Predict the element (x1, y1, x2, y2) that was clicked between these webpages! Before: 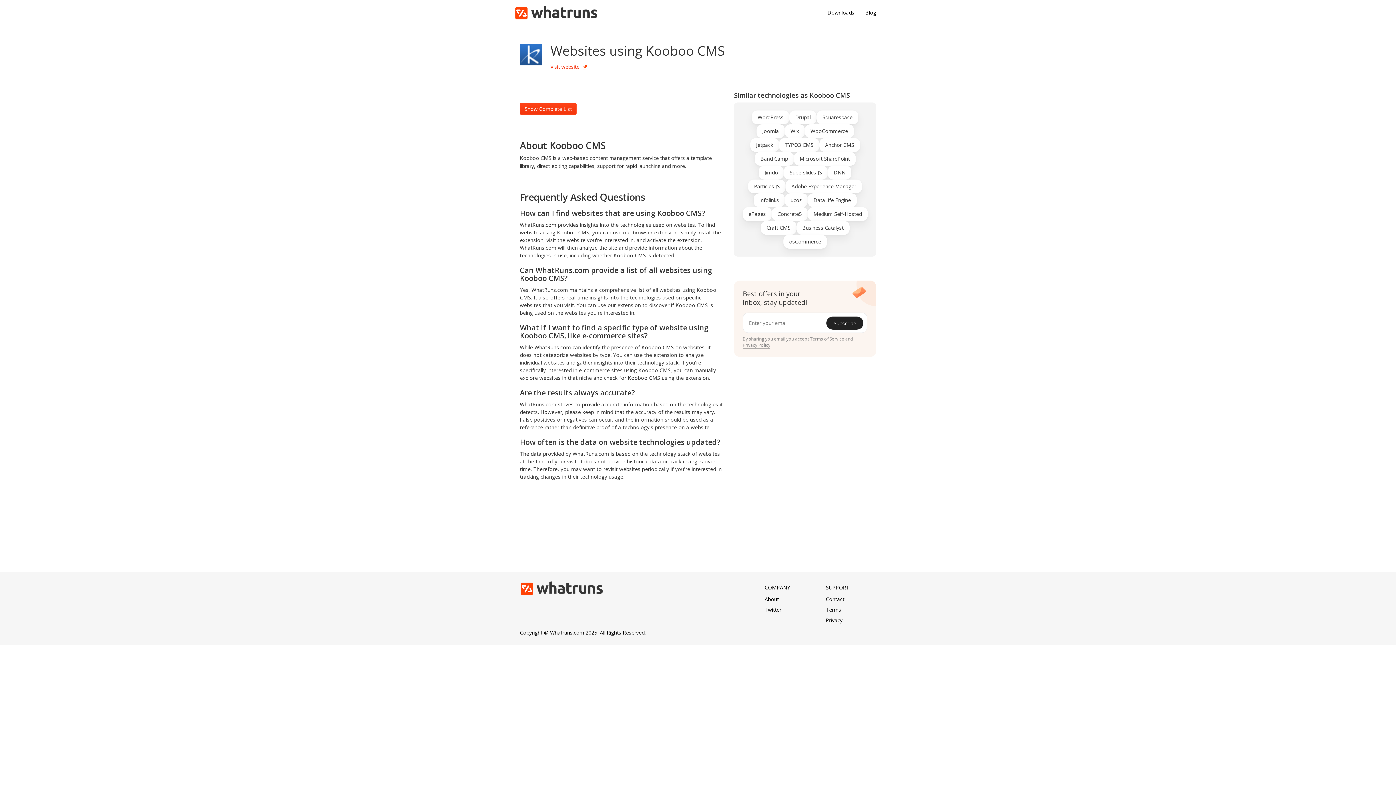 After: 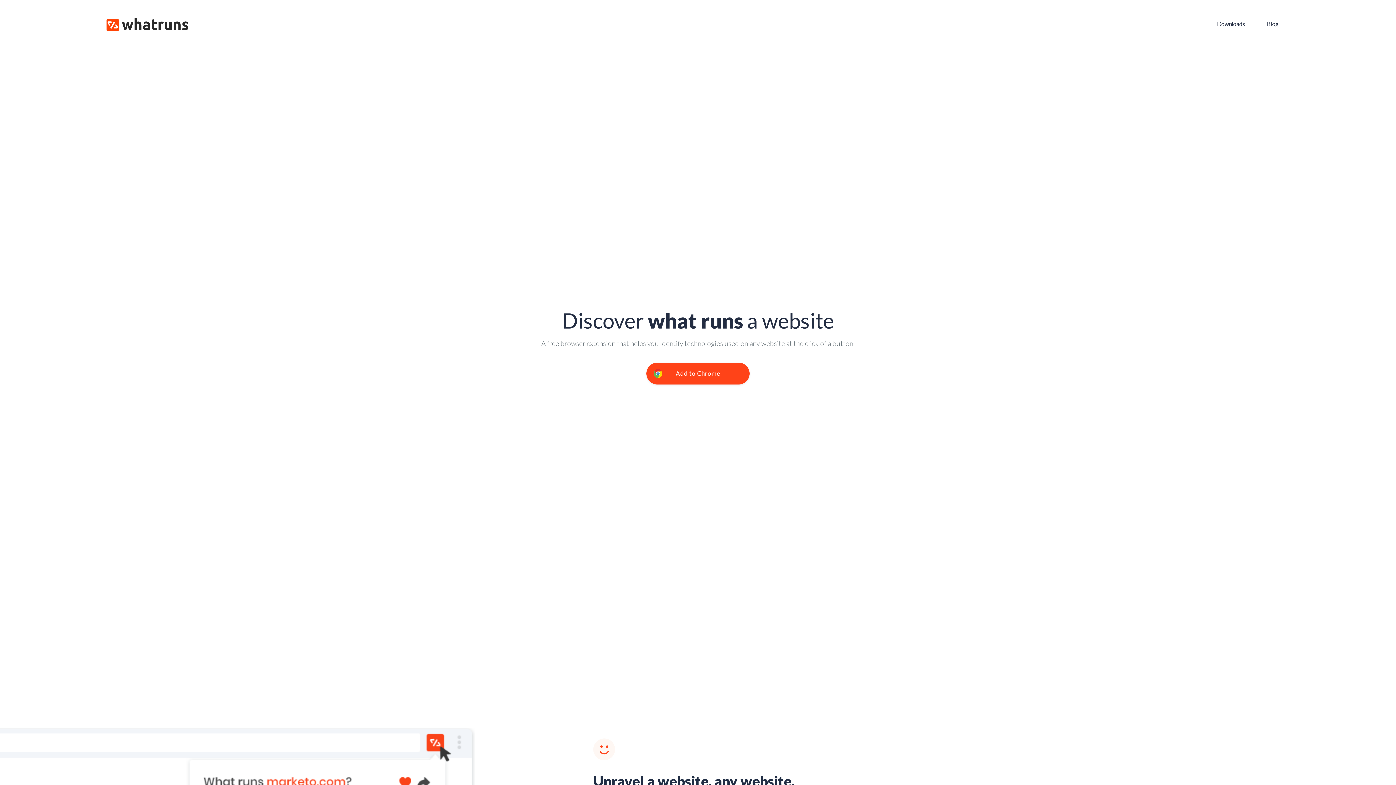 Action: bbox: (514, 3, 598, 21)